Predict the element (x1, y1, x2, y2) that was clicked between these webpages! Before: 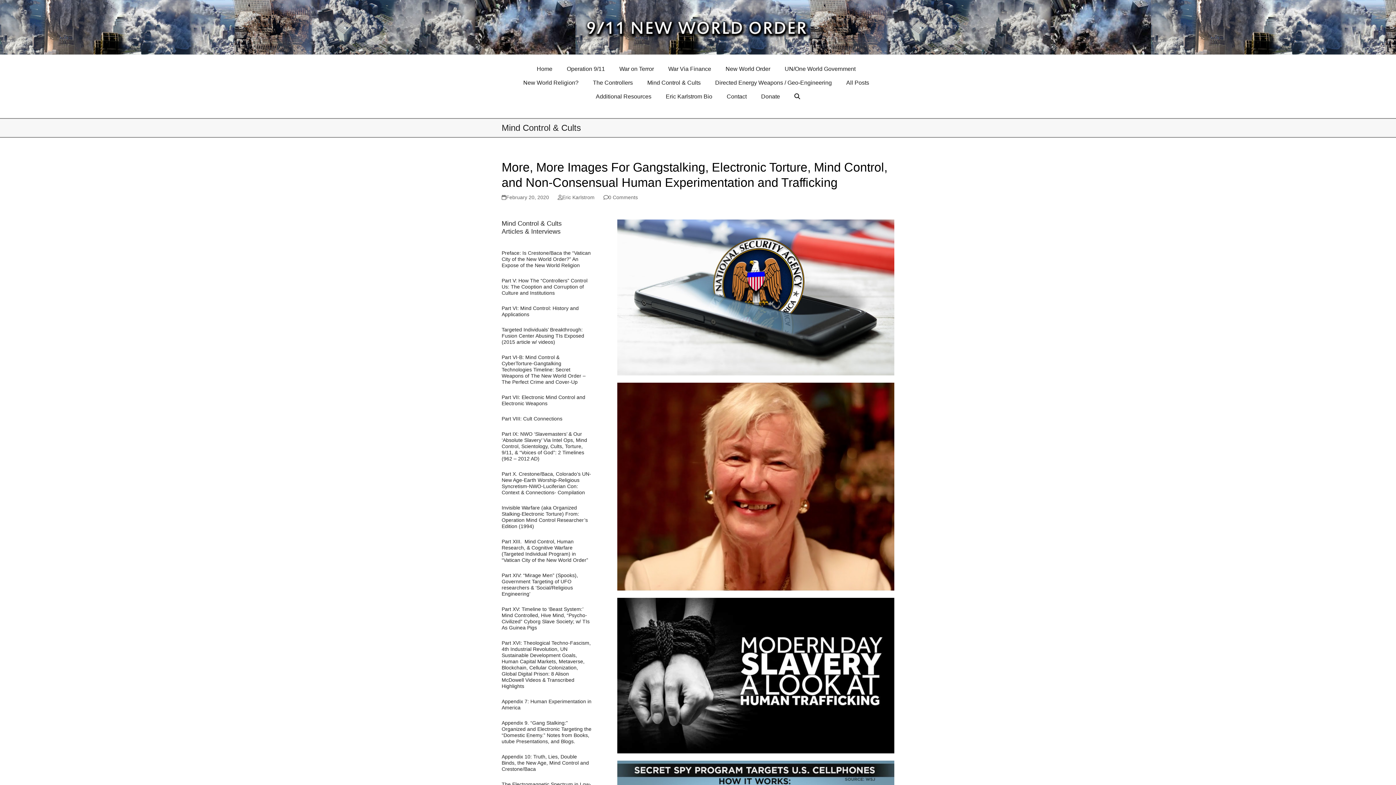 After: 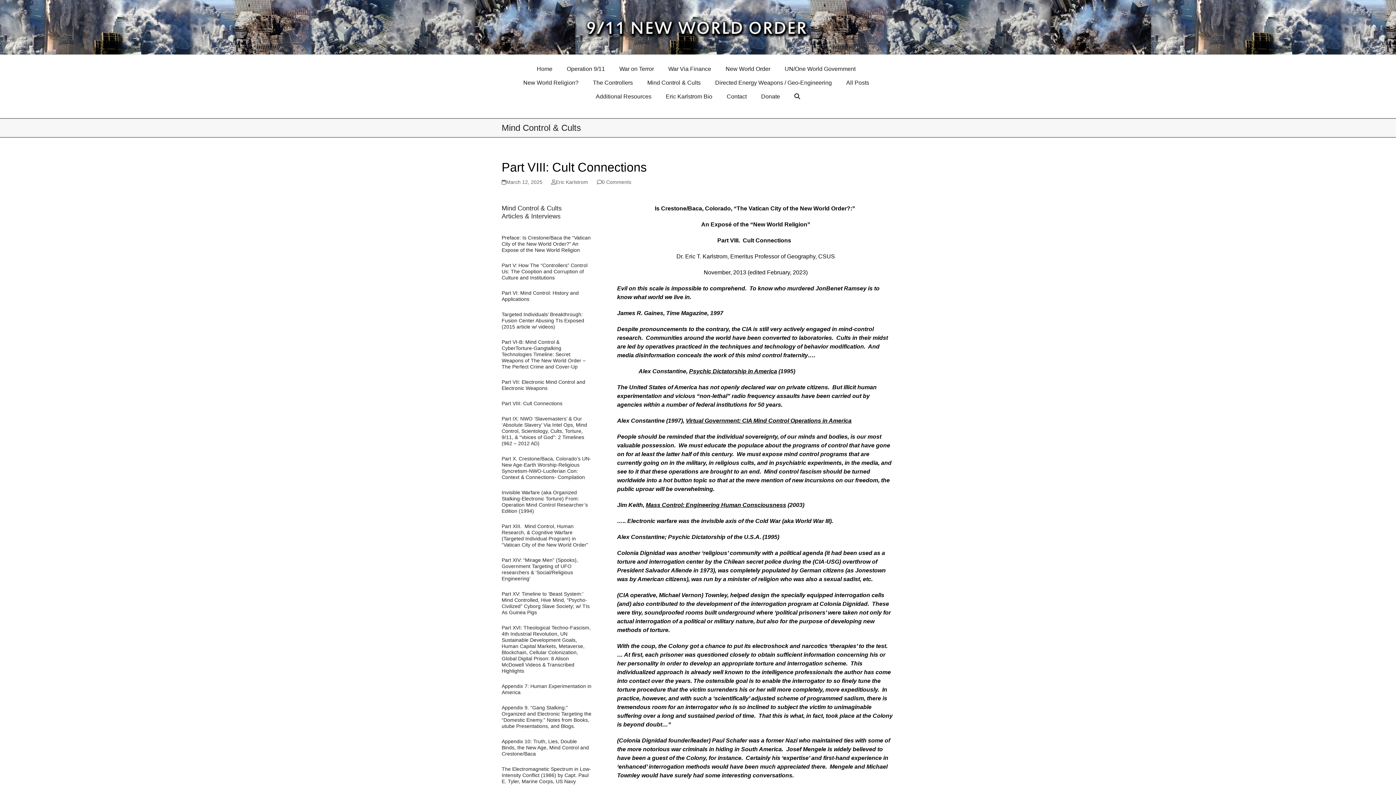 Action: label: Part VIII: Cult Connections bbox: (501, 416, 562, 421)